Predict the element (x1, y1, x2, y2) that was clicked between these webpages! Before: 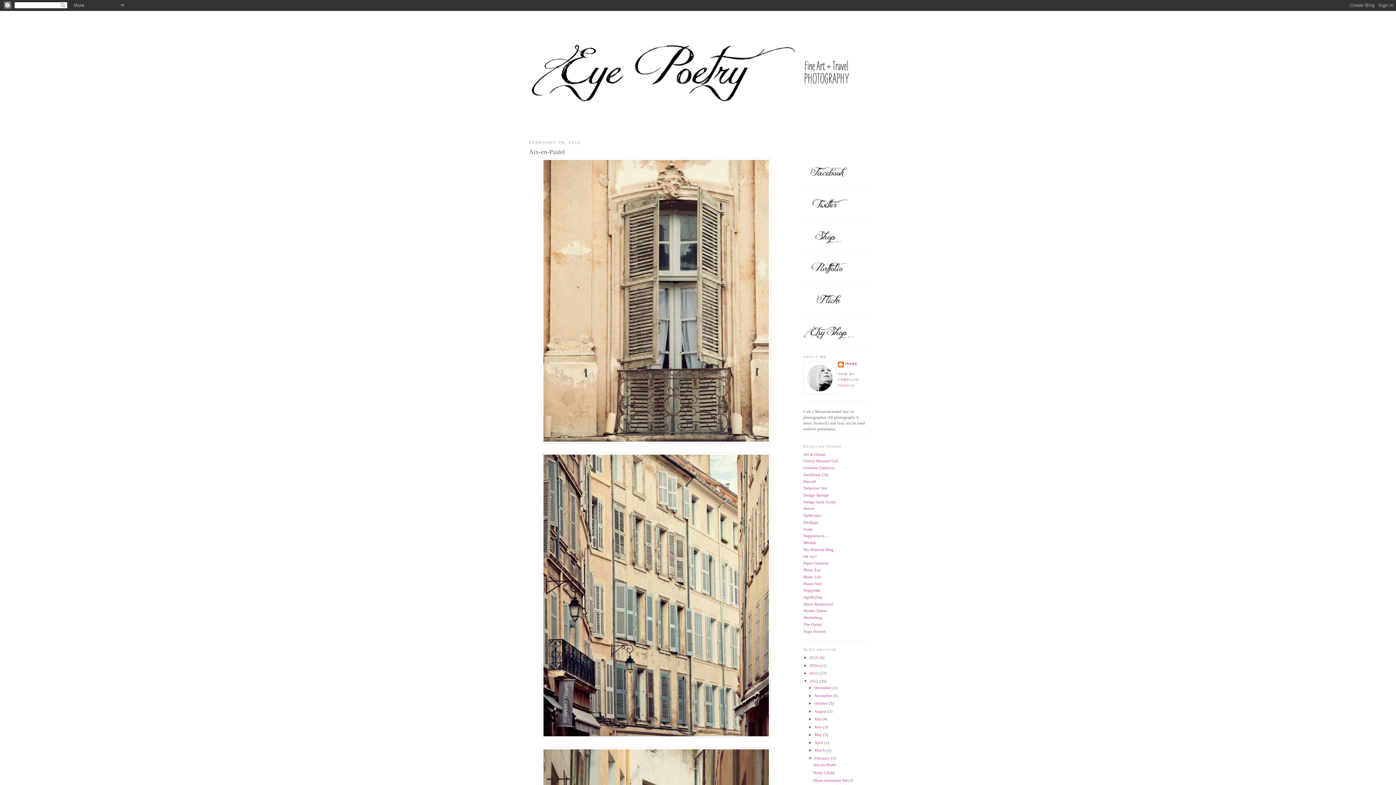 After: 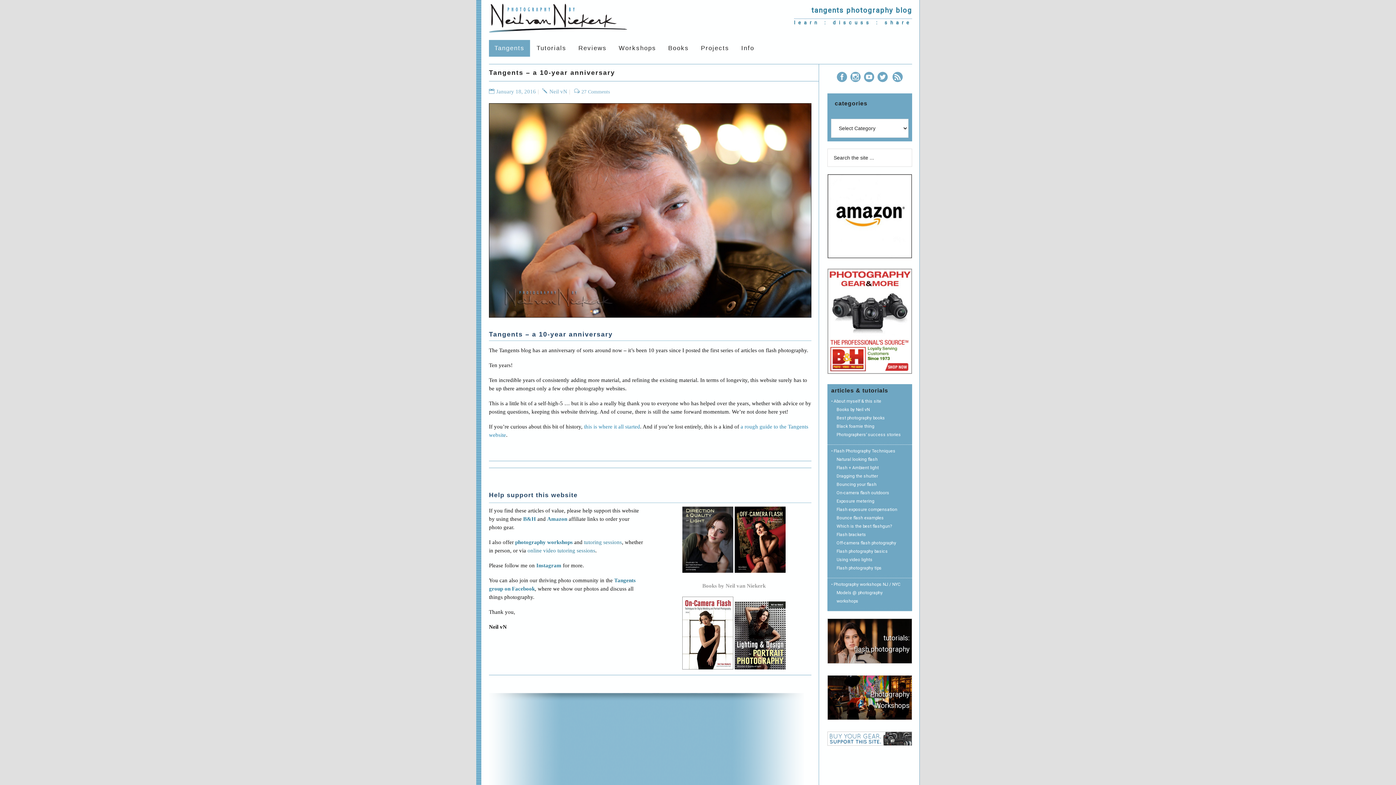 Action: label: Planet Neil bbox: (803, 581, 821, 586)